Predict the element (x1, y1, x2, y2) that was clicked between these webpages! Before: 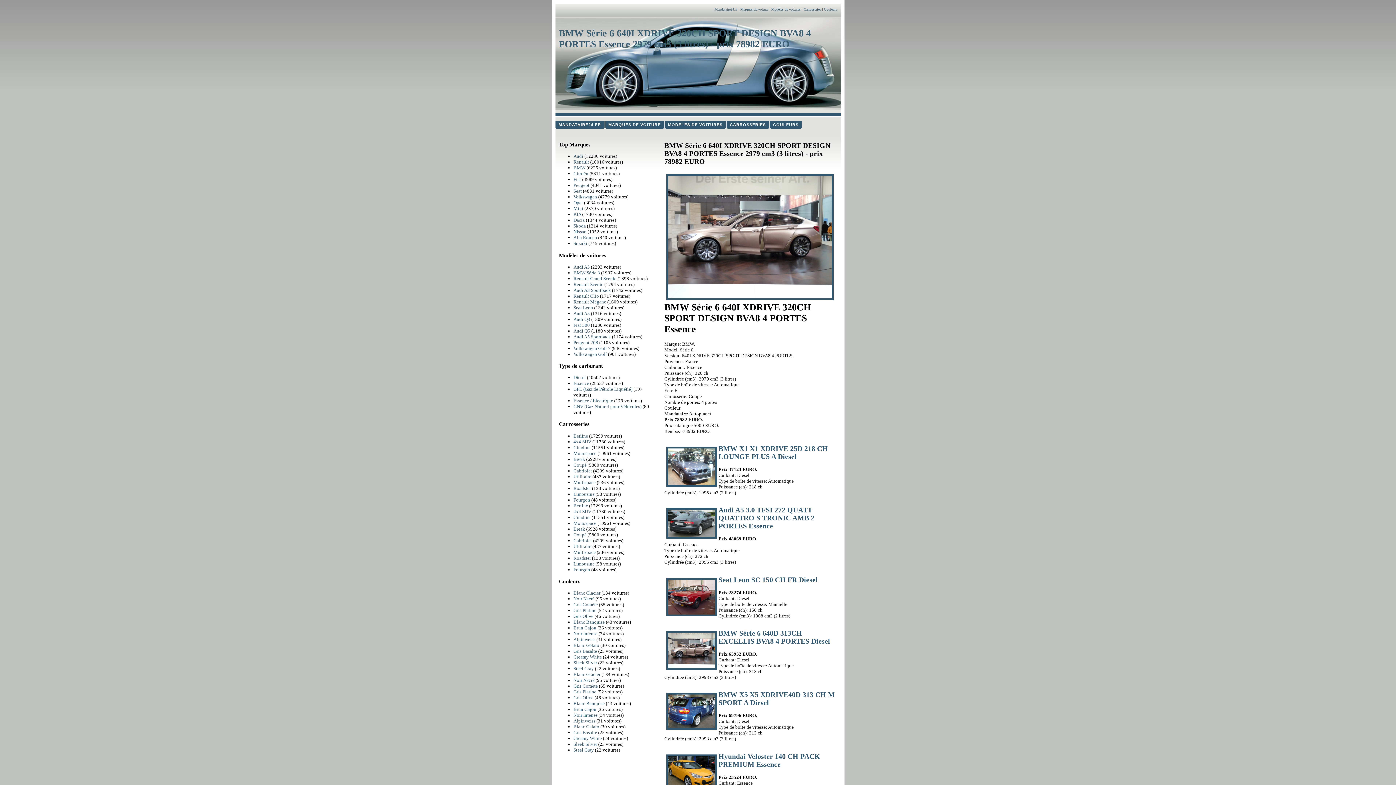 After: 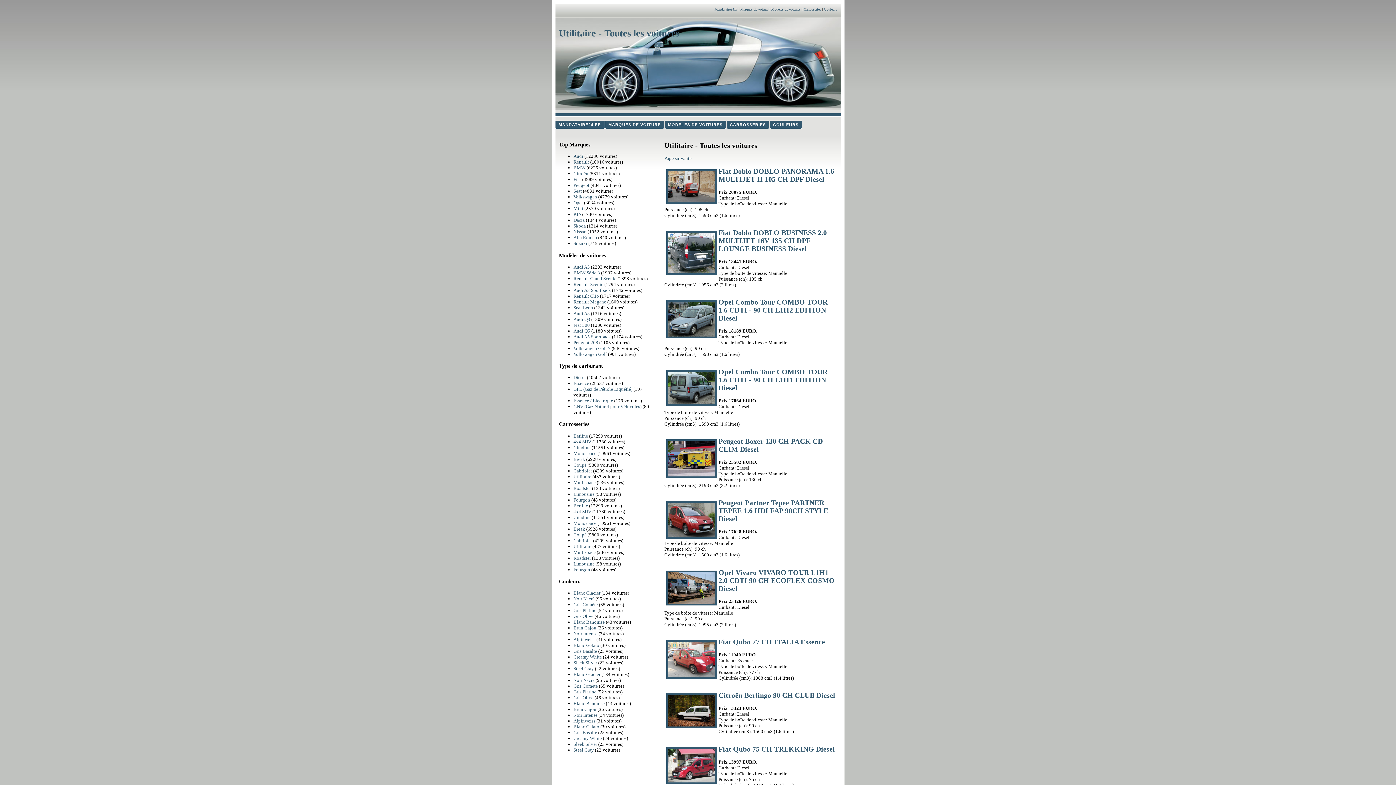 Action: bbox: (573, 474, 591, 479) label: Utilitaire